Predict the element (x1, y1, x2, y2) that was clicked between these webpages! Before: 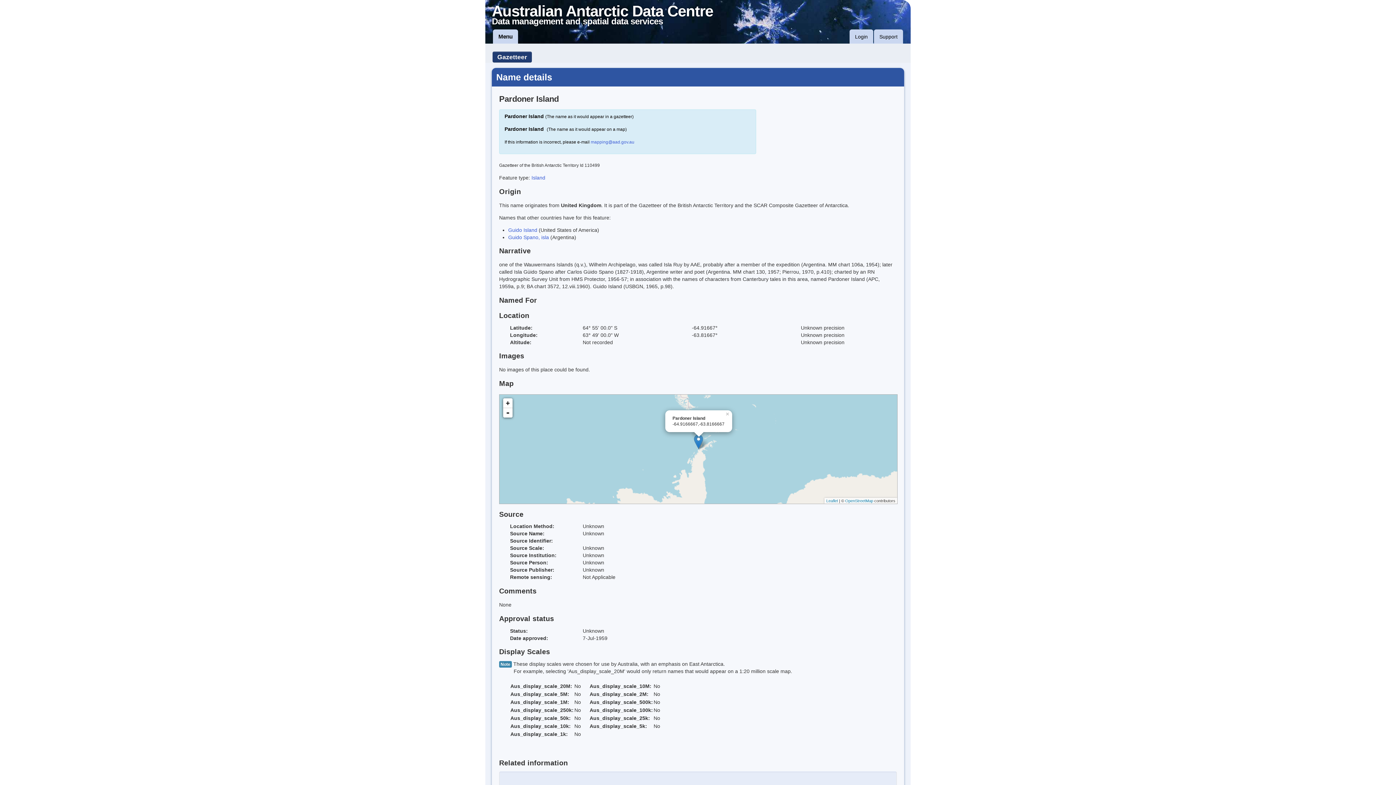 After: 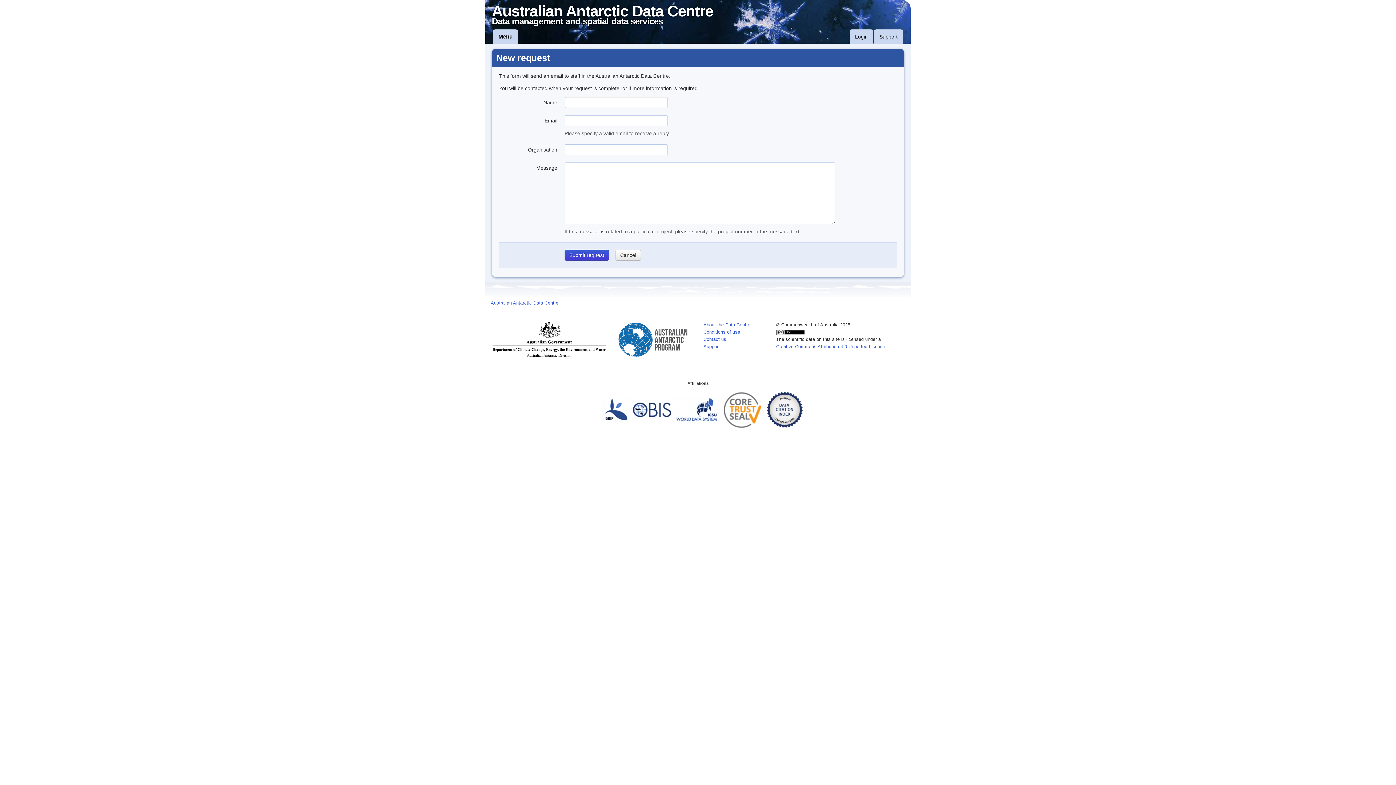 Action: bbox: (874, 29, 903, 44) label: Support